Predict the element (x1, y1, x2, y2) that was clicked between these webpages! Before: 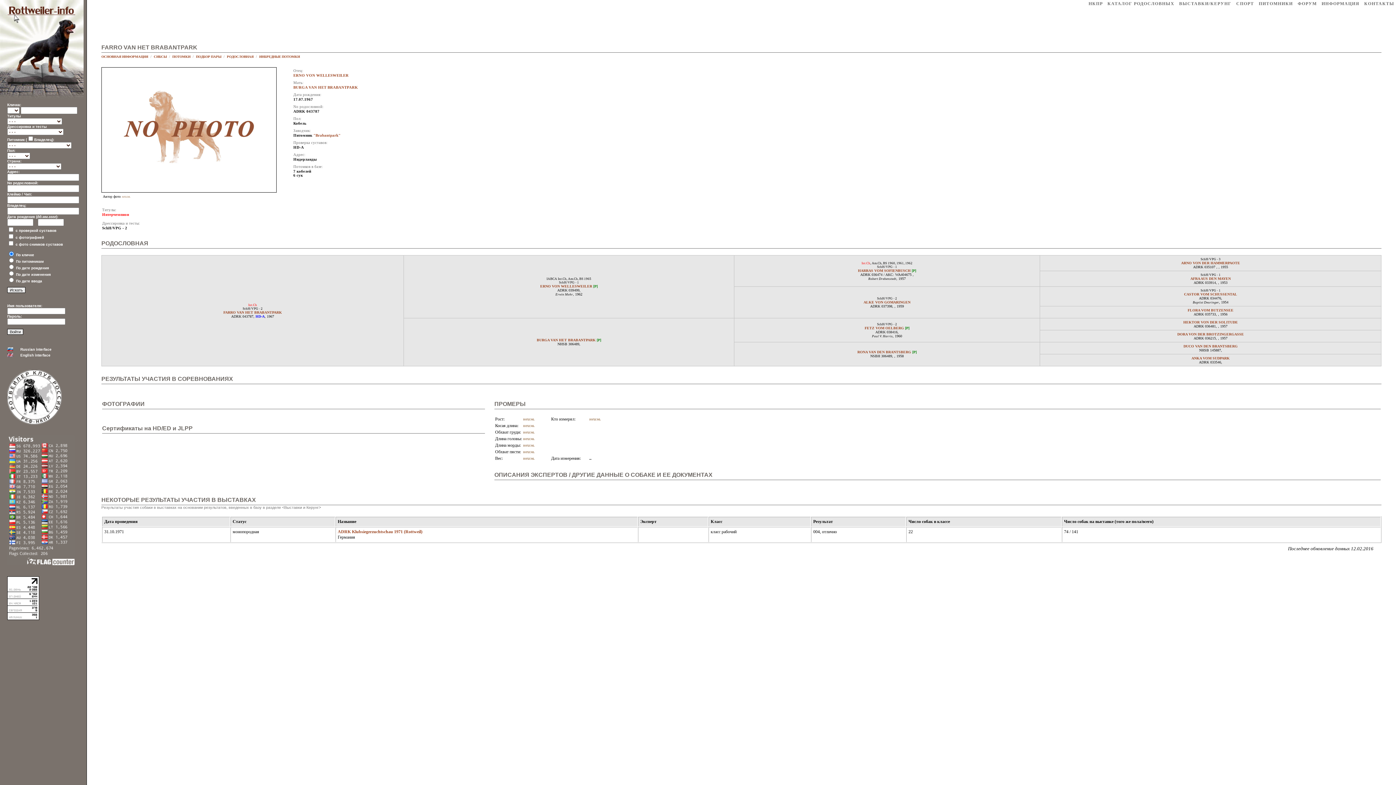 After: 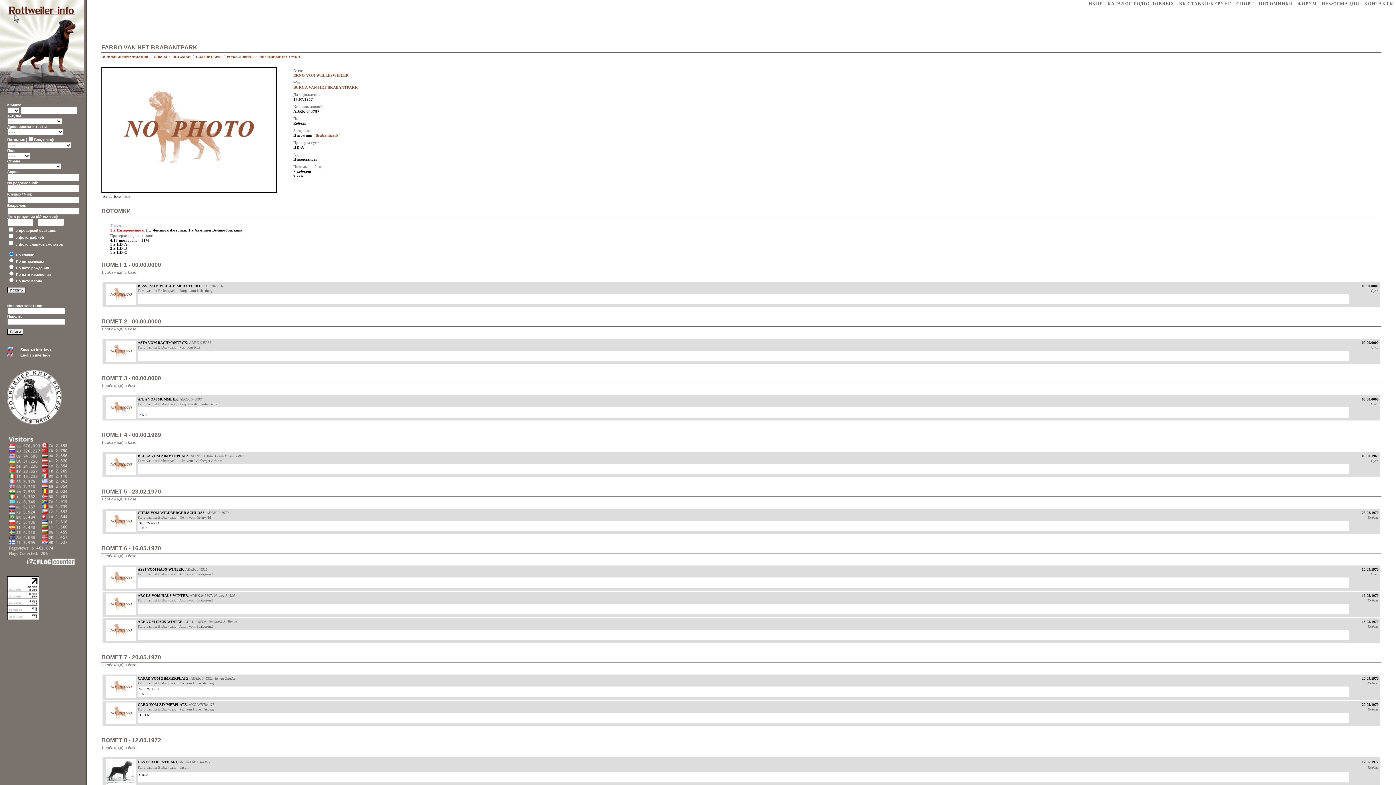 Action: label: ПОТОМКИ bbox: (172, 54, 190, 58)